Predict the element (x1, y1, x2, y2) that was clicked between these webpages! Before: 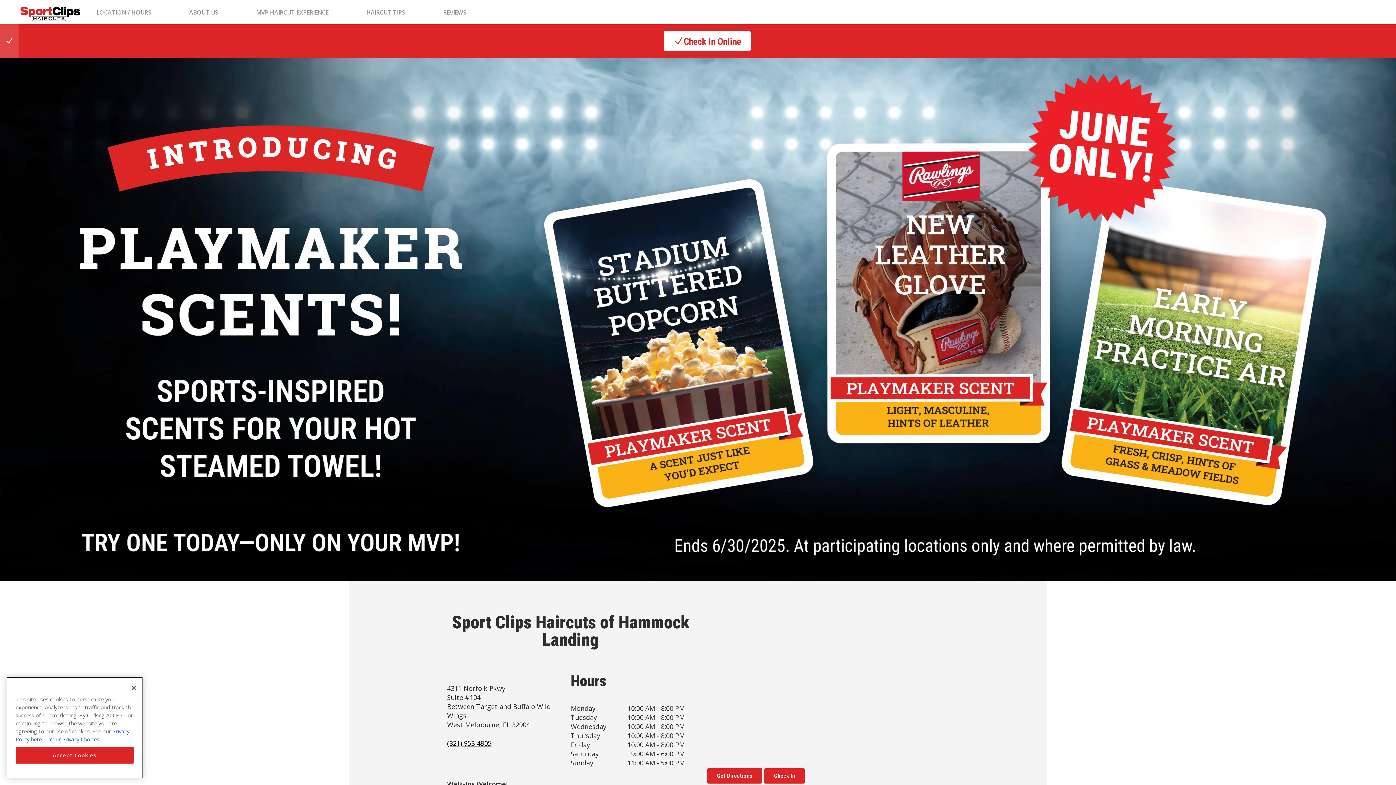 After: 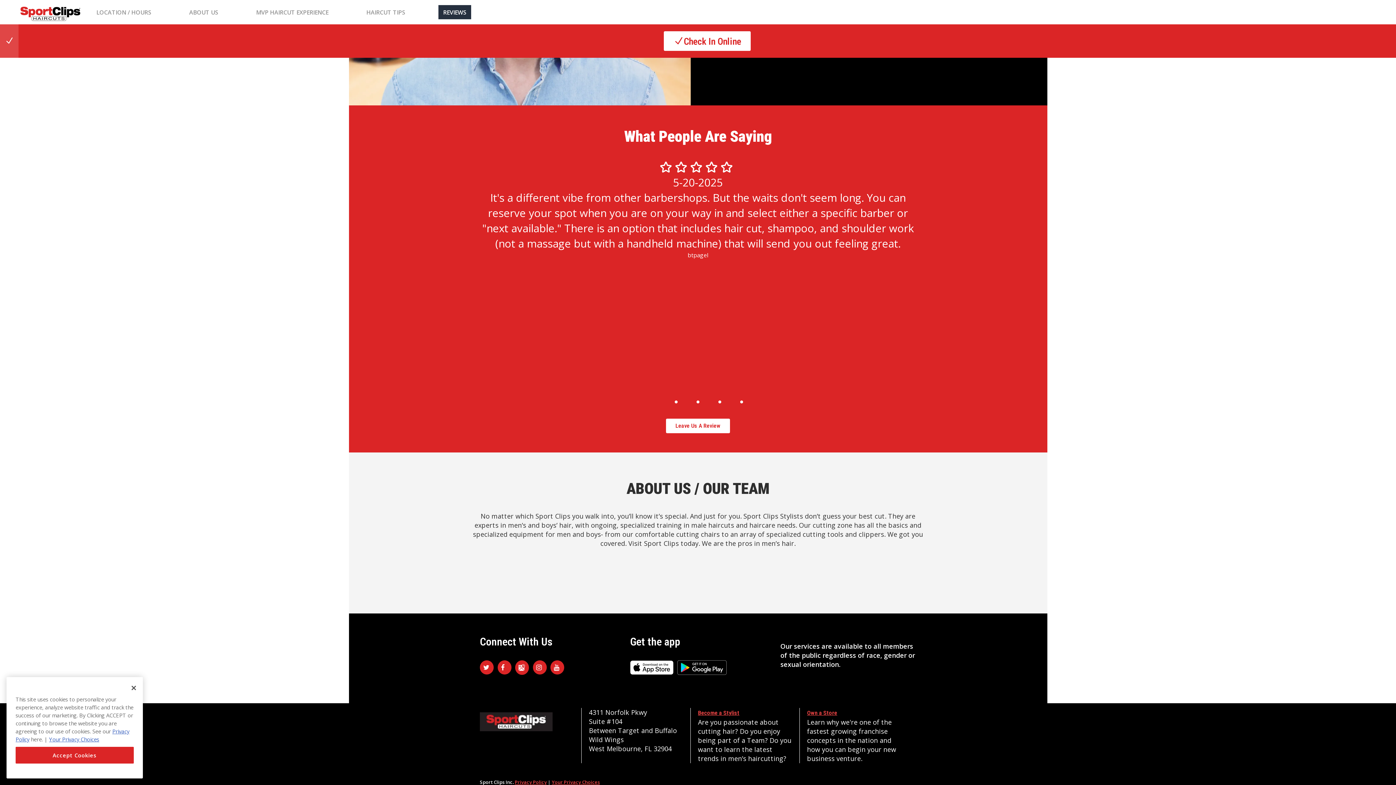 Action: bbox: (438, 5, 471, 19) label: REVIEWS